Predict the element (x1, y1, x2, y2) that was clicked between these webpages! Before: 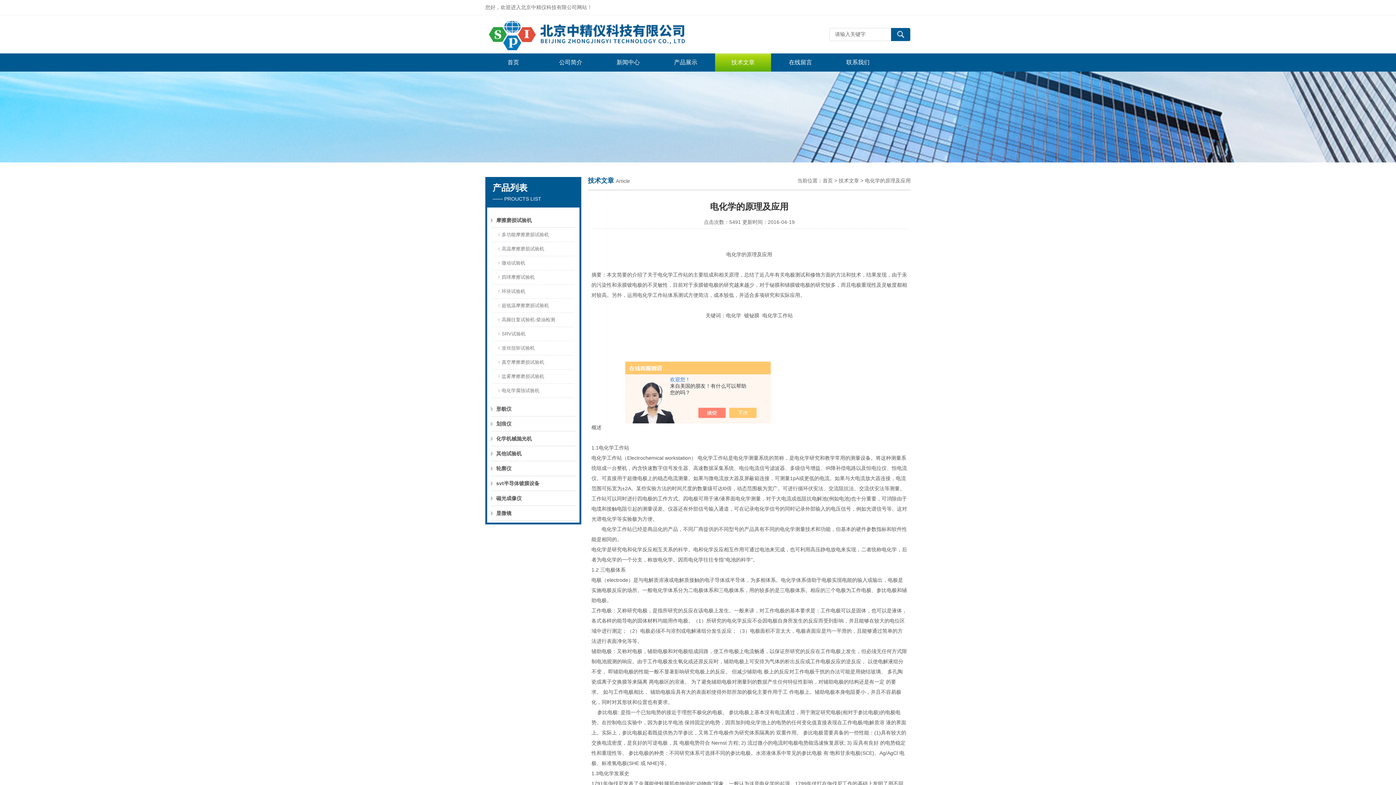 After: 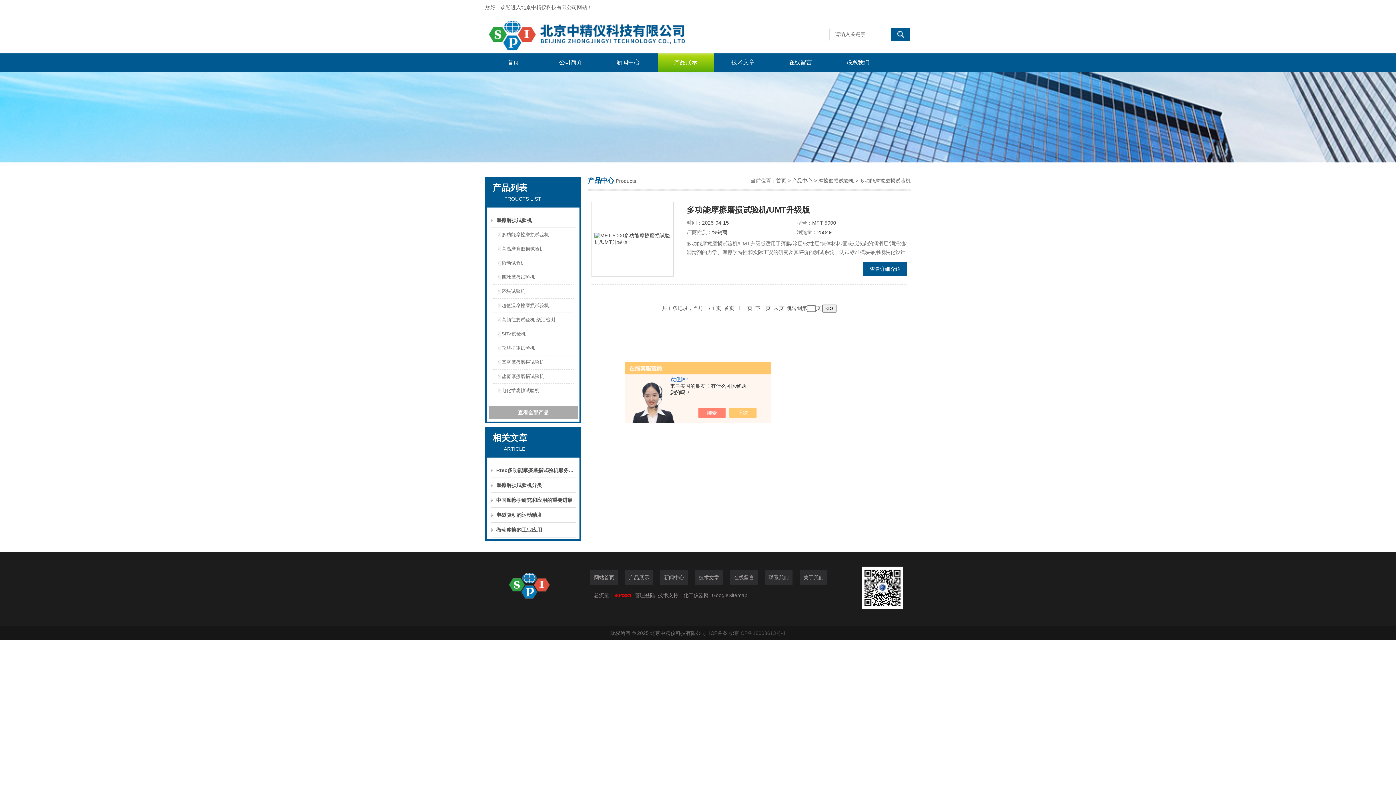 Action: label: 多功能摩擦磨损试验机 bbox: (498, 228, 576, 241)